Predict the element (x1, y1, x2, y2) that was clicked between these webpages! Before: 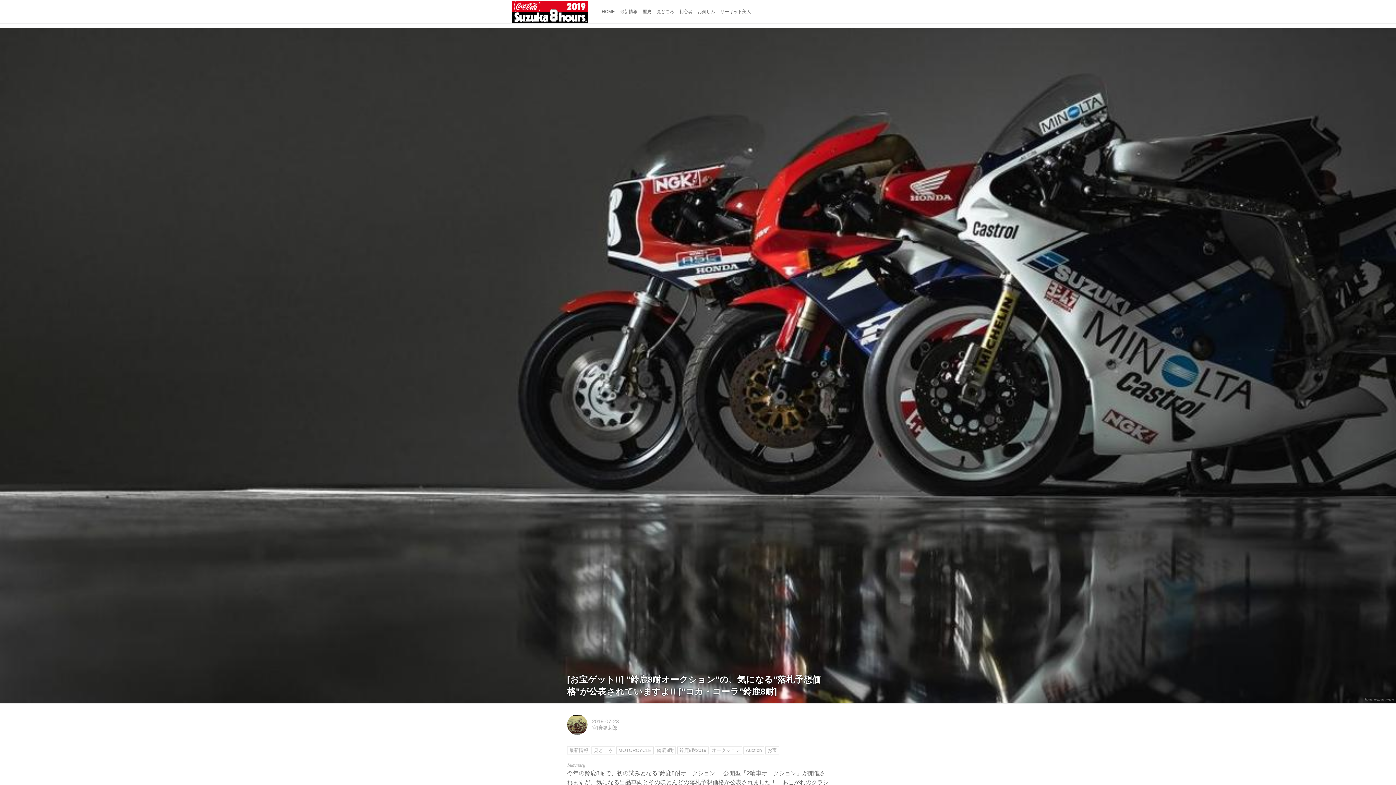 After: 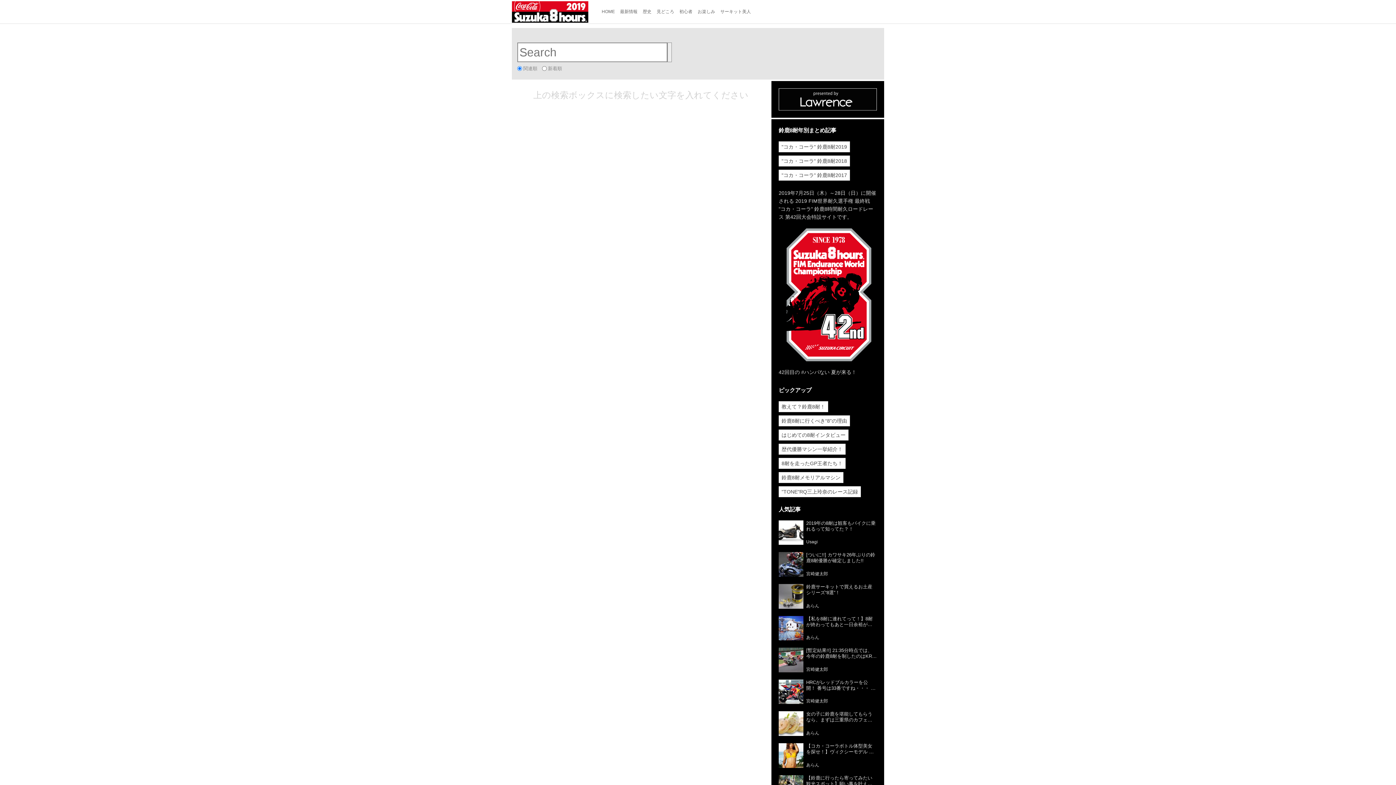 Action: bbox: (858, 8, 866, 15)